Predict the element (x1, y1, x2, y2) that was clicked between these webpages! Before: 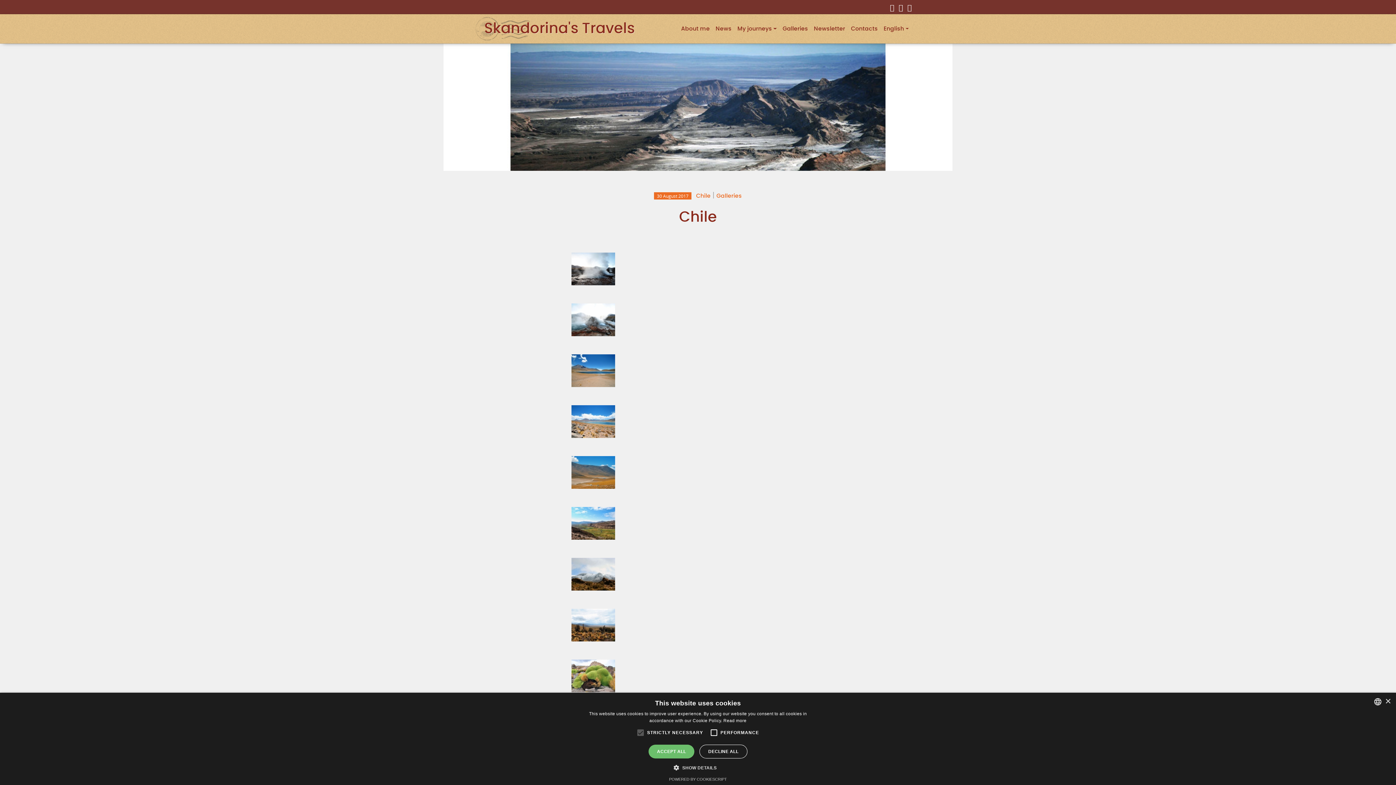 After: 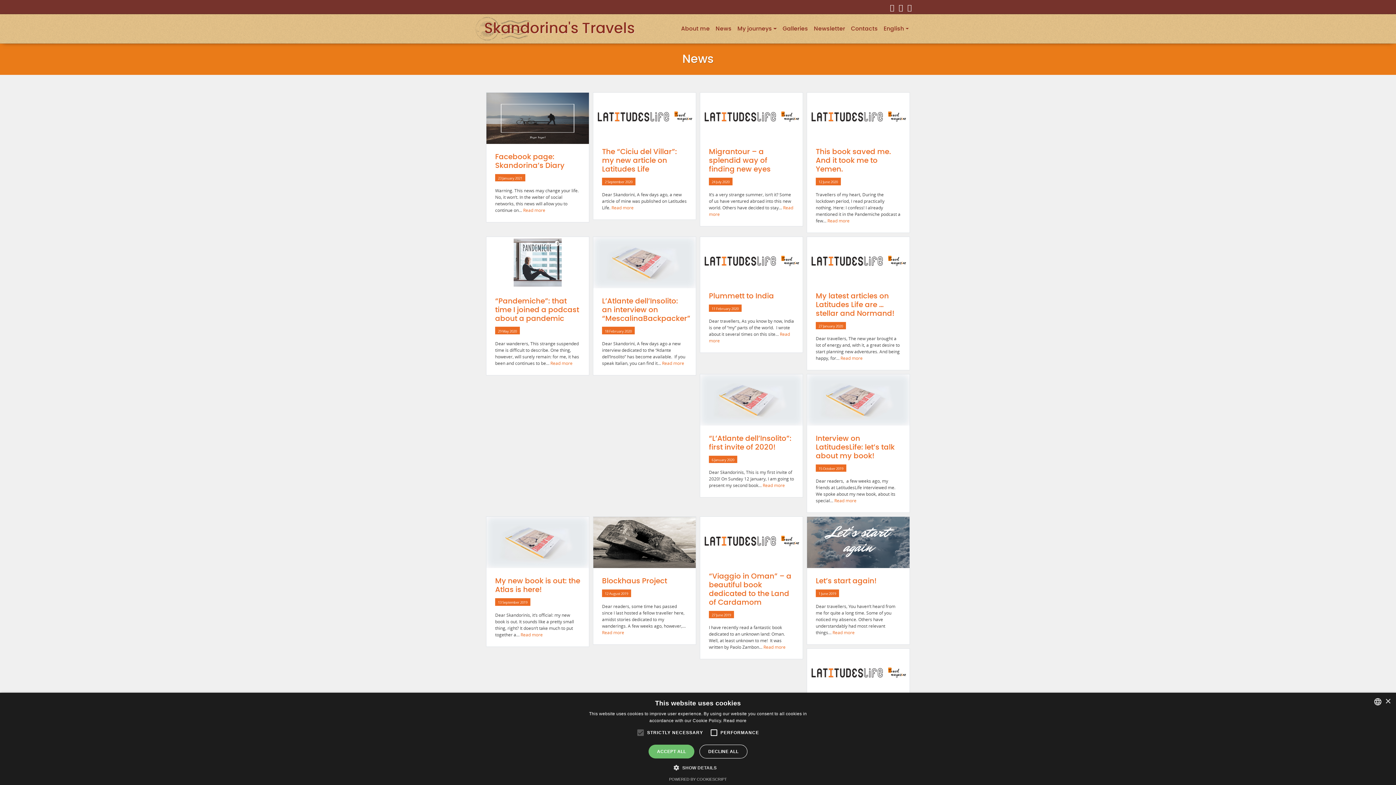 Action: bbox: (712, 21, 734, 35) label: News